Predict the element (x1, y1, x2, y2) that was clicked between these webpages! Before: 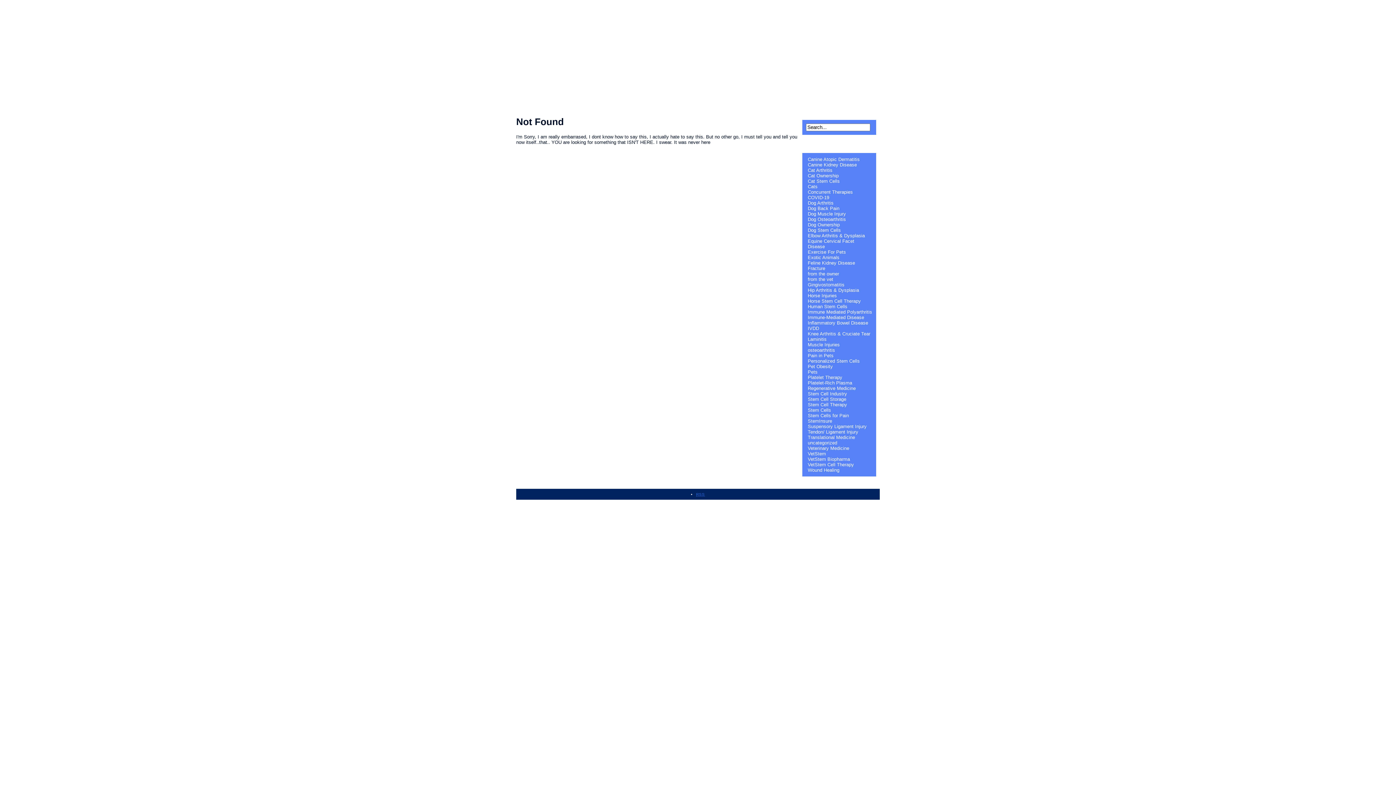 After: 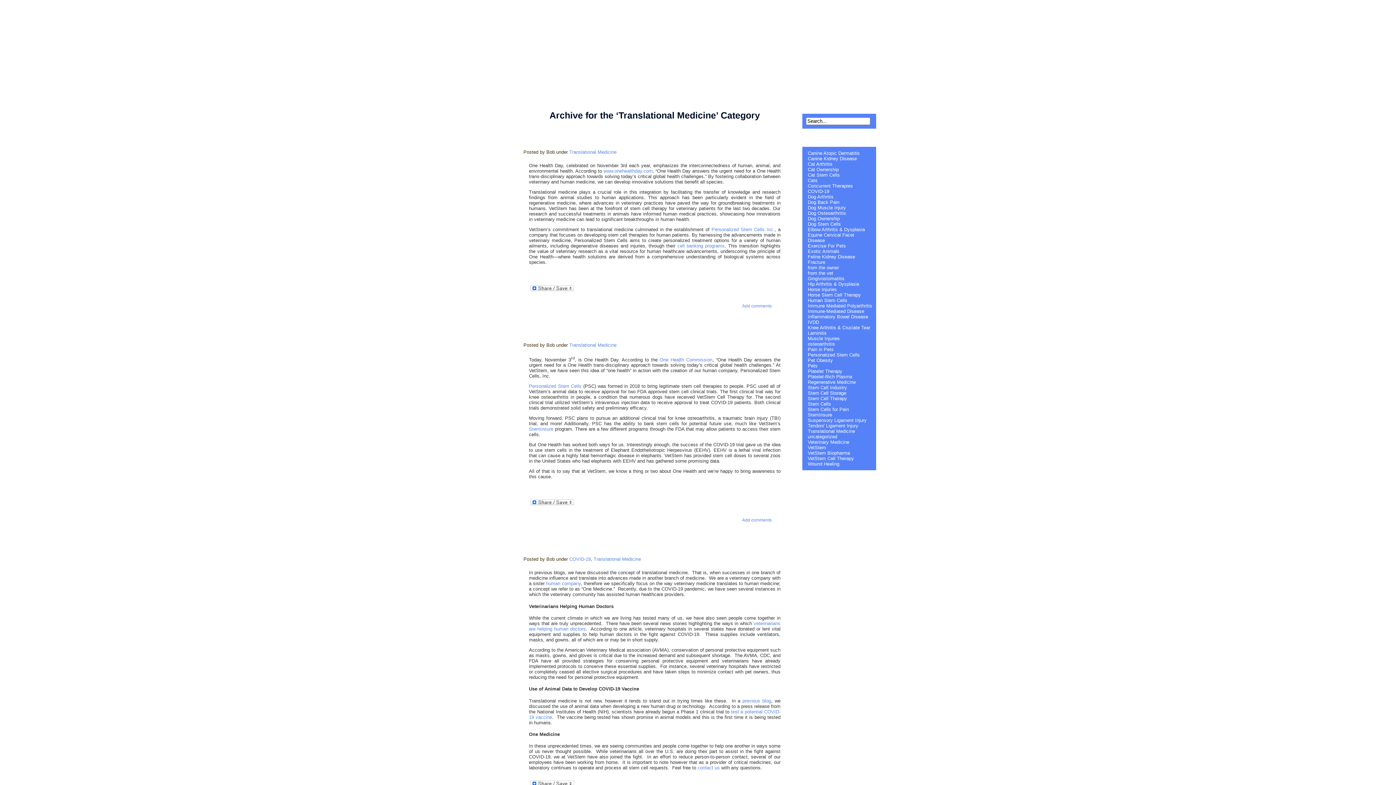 Action: bbox: (808, 435, 855, 440) label: Translational Medicine